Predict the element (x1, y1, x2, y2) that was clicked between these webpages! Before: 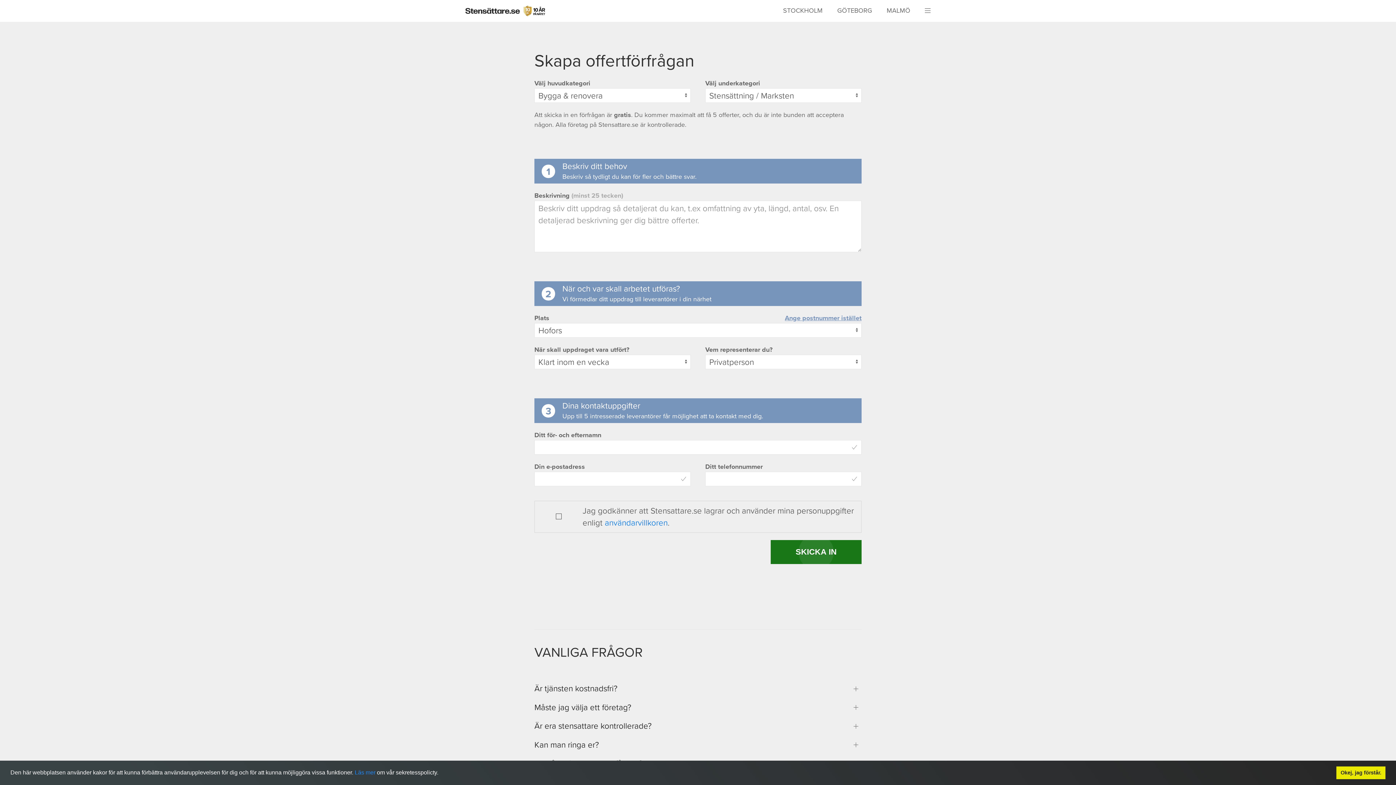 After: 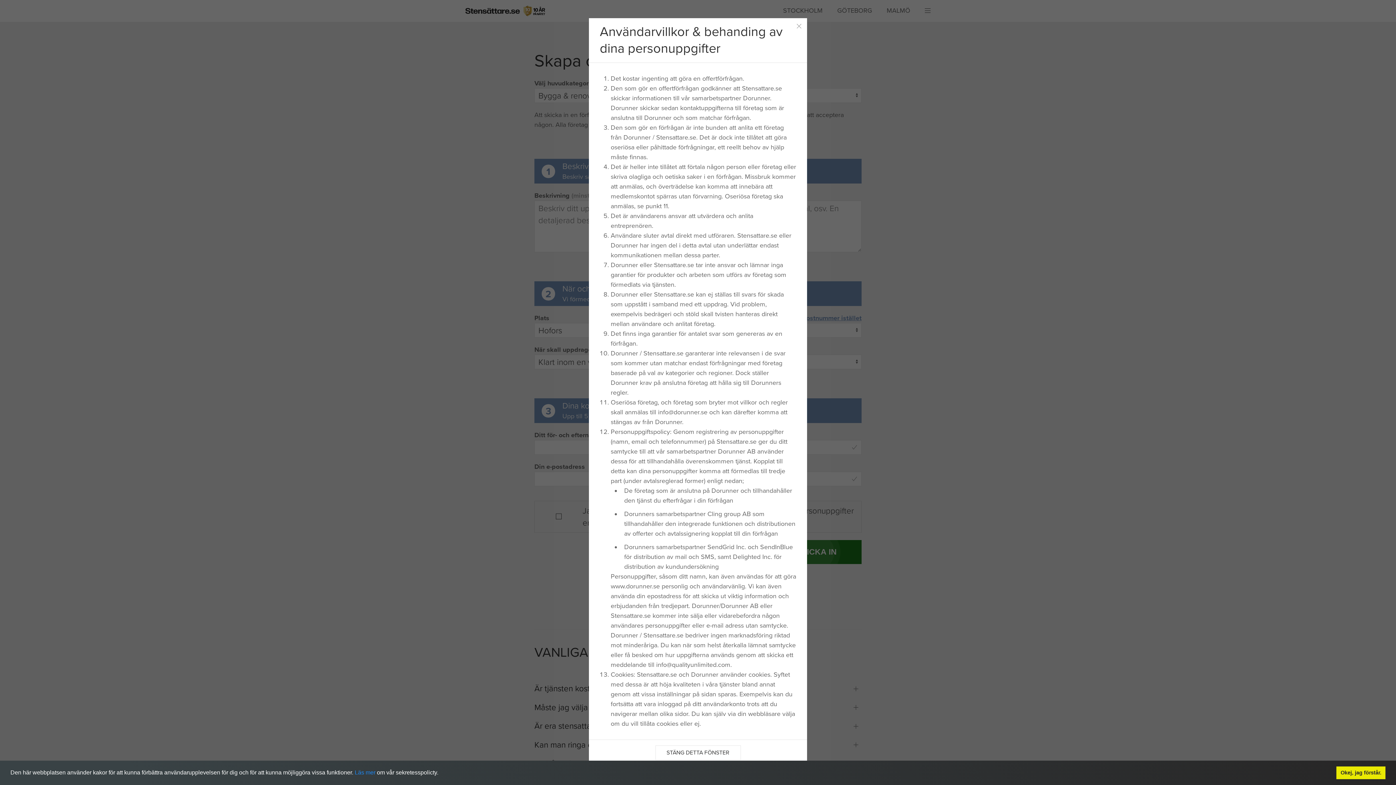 Action: bbox: (604, 518, 667, 528) label: användarvillkoren